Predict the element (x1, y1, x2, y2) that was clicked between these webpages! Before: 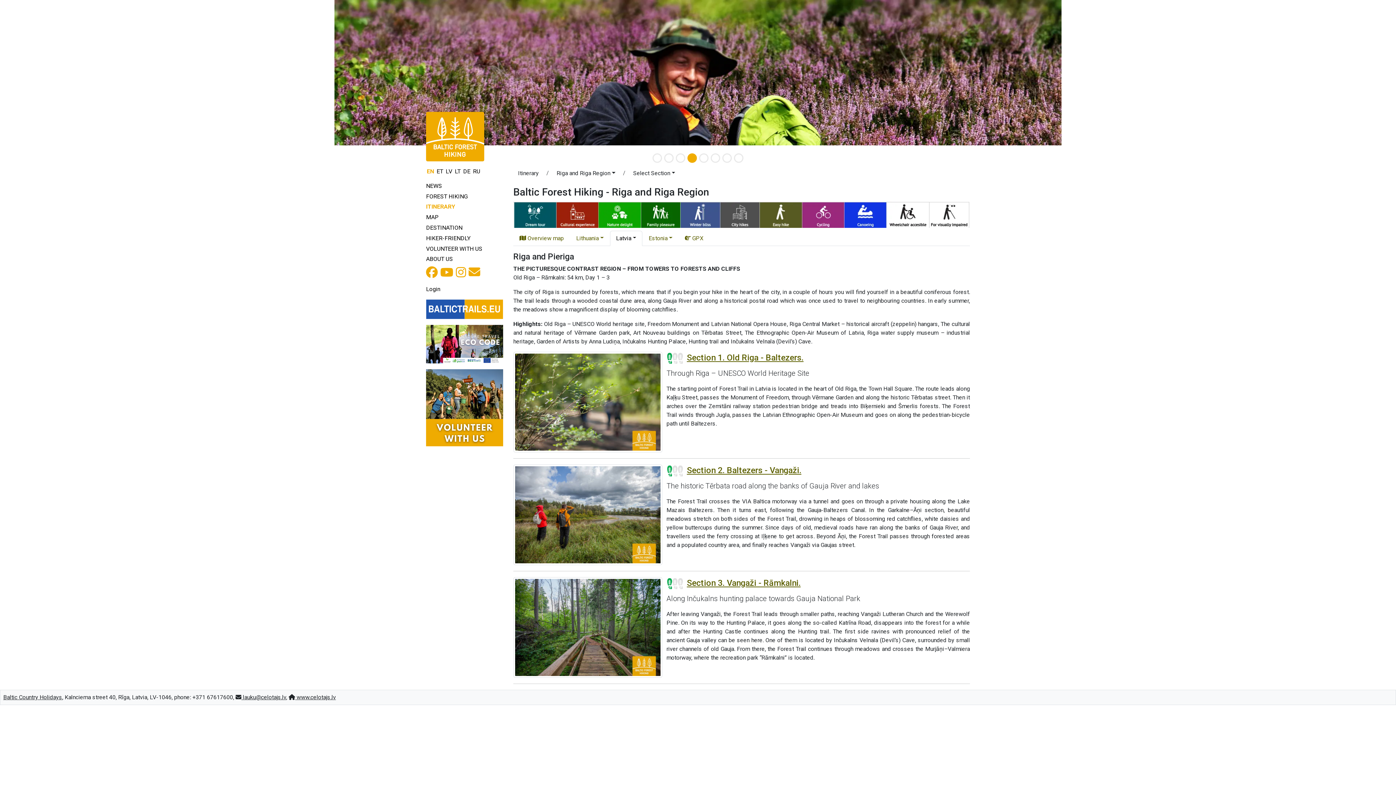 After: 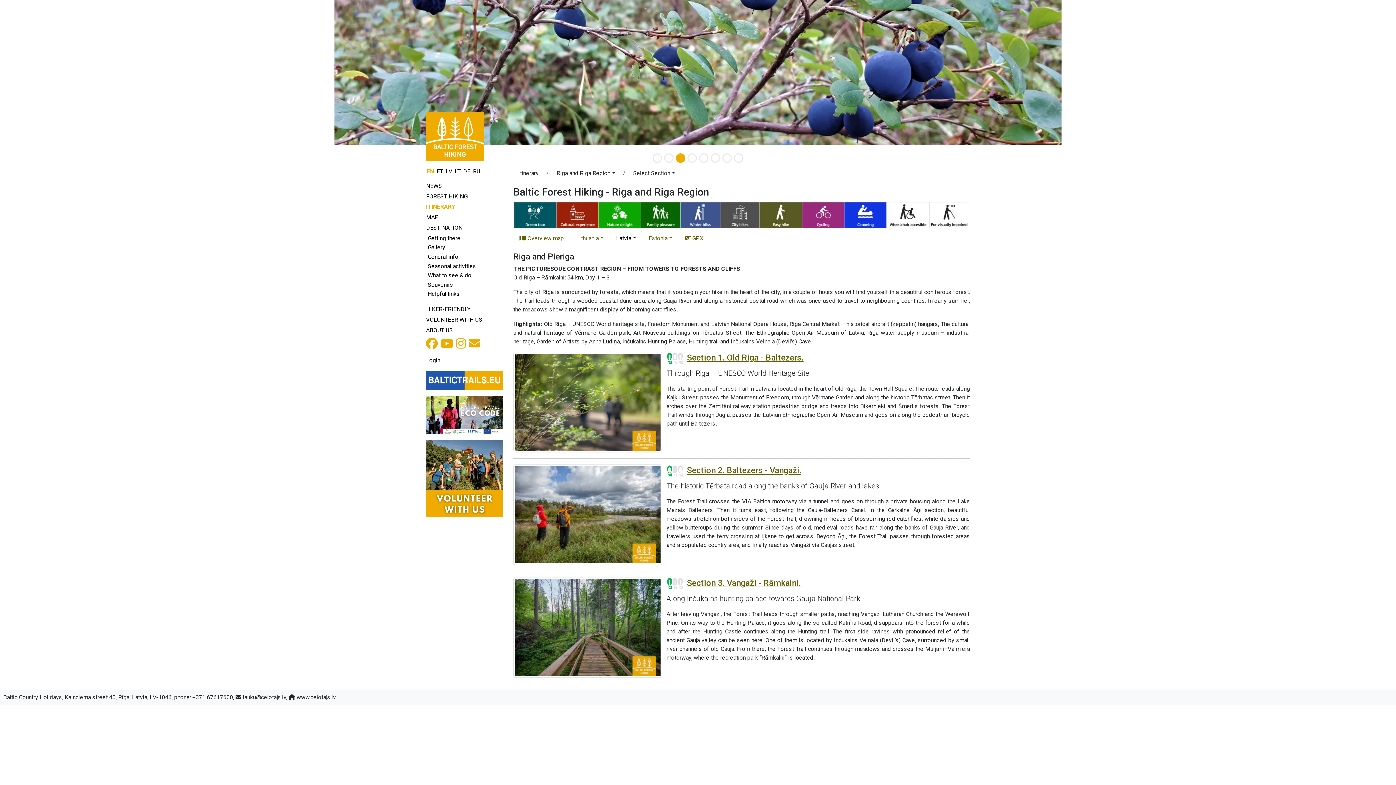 Action: bbox: (426, 223, 512, 234) label: DESTINATION